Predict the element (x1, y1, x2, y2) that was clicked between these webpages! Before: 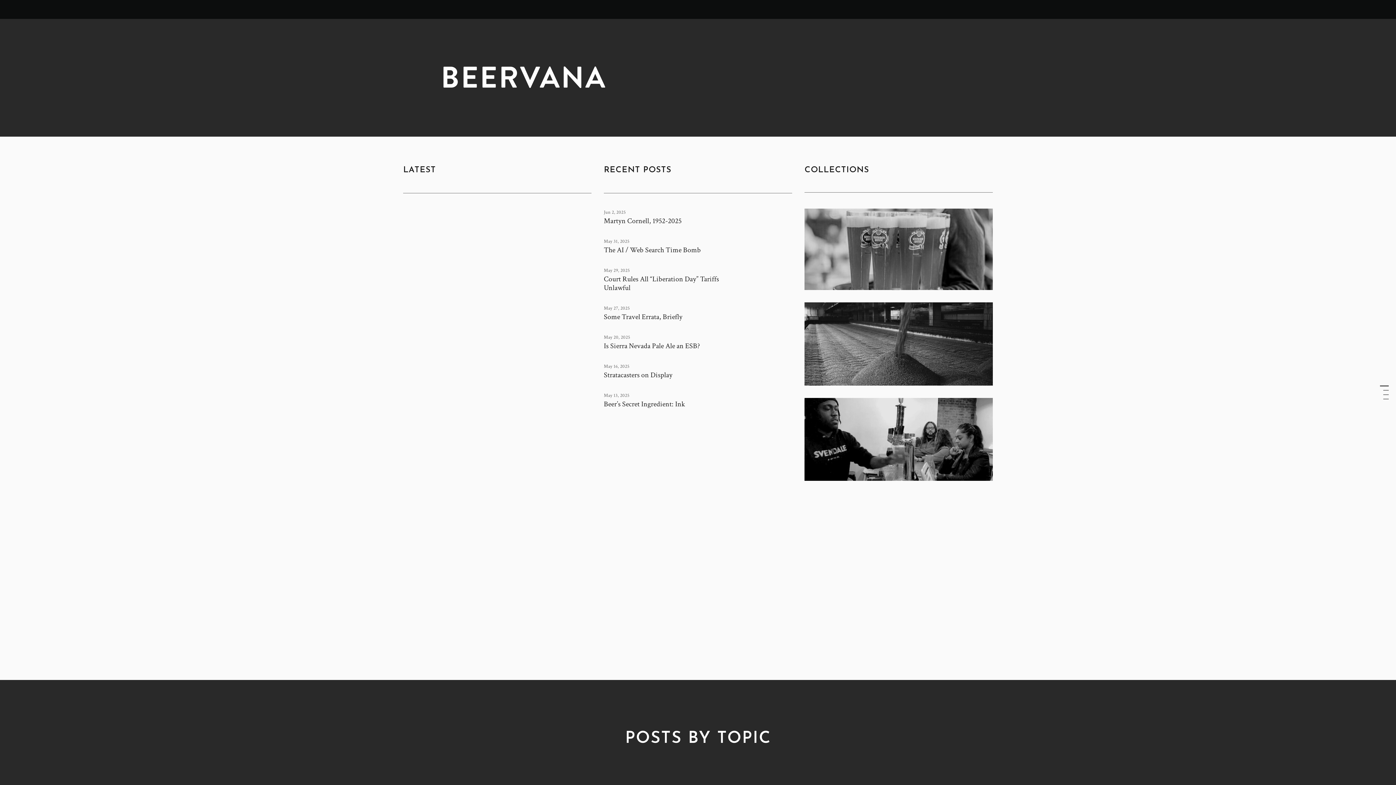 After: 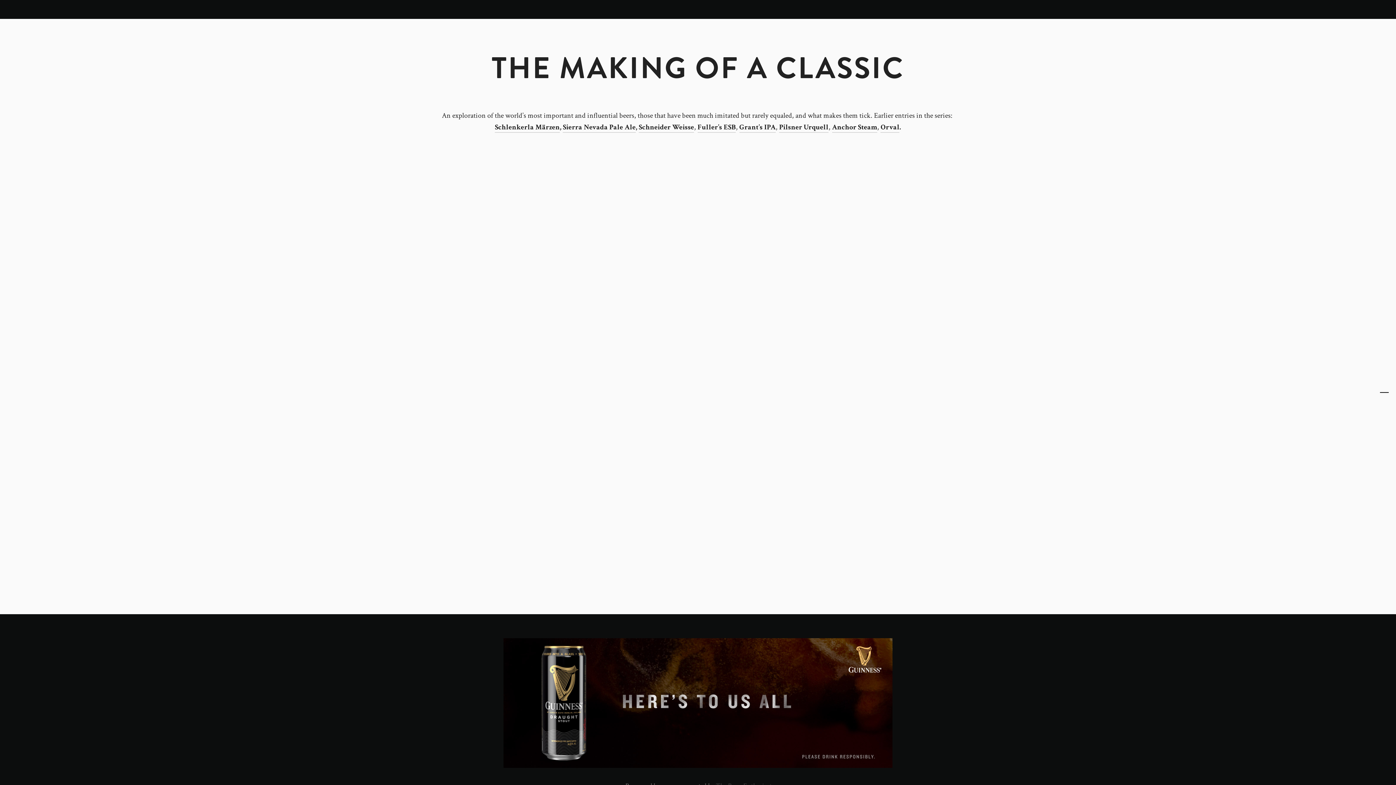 Action: bbox: (804, 208, 993, 290)